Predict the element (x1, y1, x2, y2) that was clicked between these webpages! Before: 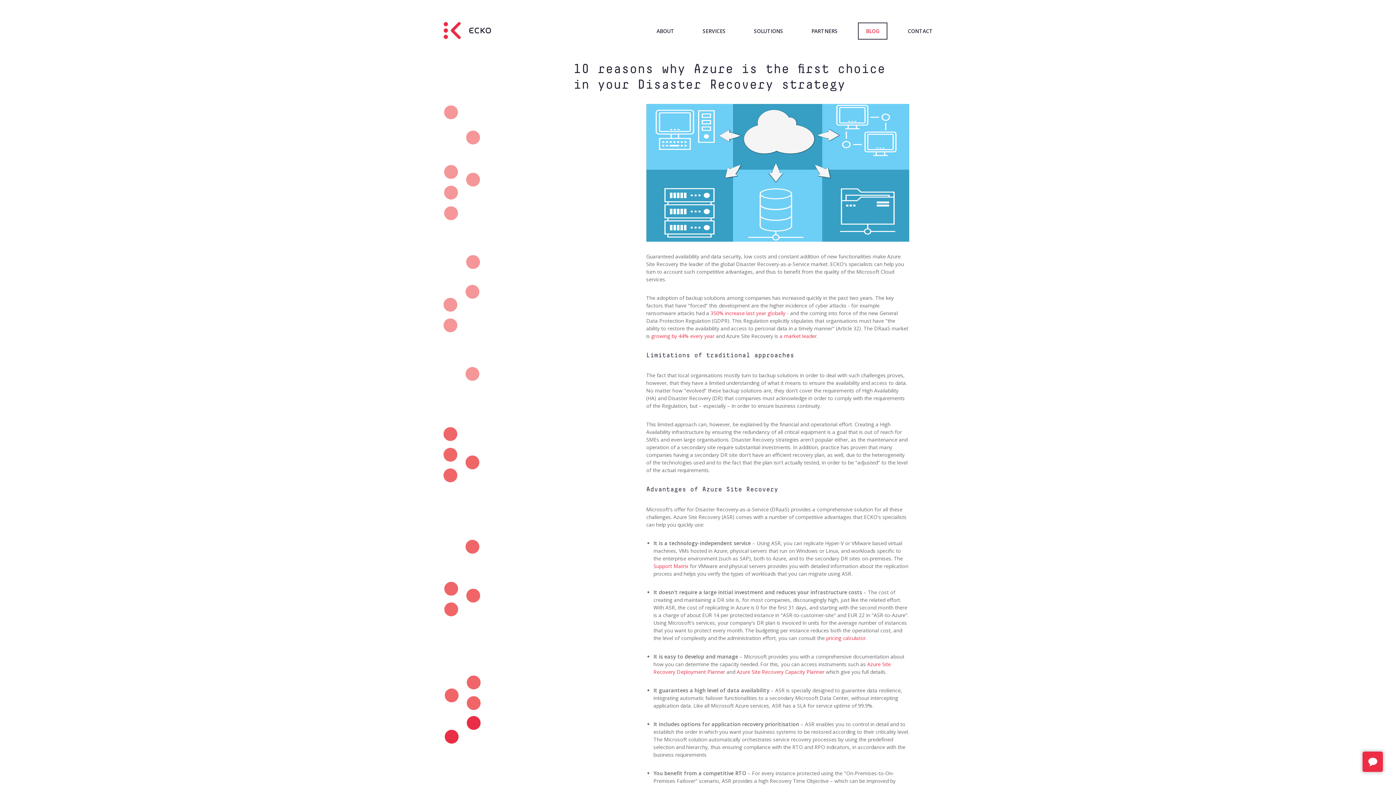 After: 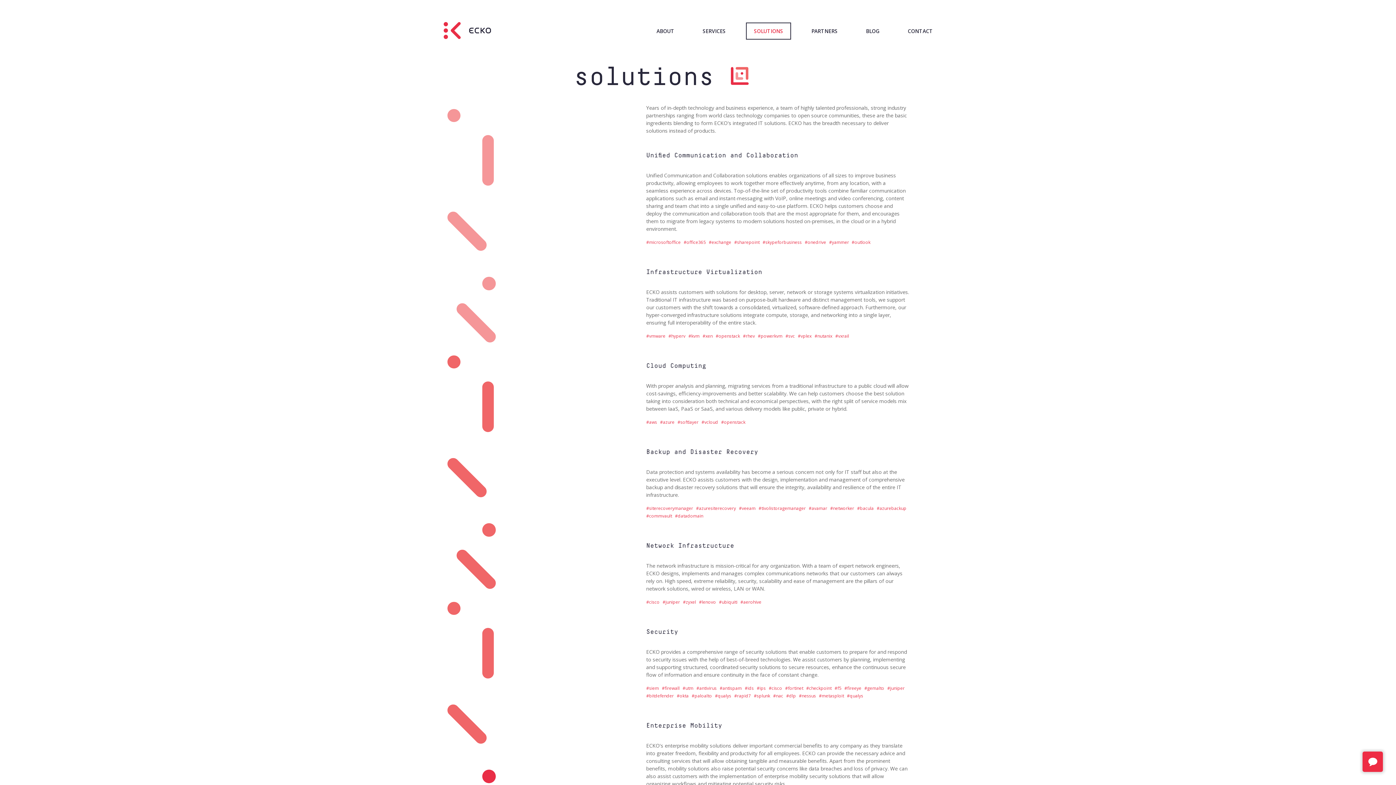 Action: bbox: (746, 22, 791, 39) label: SOLUTIONS